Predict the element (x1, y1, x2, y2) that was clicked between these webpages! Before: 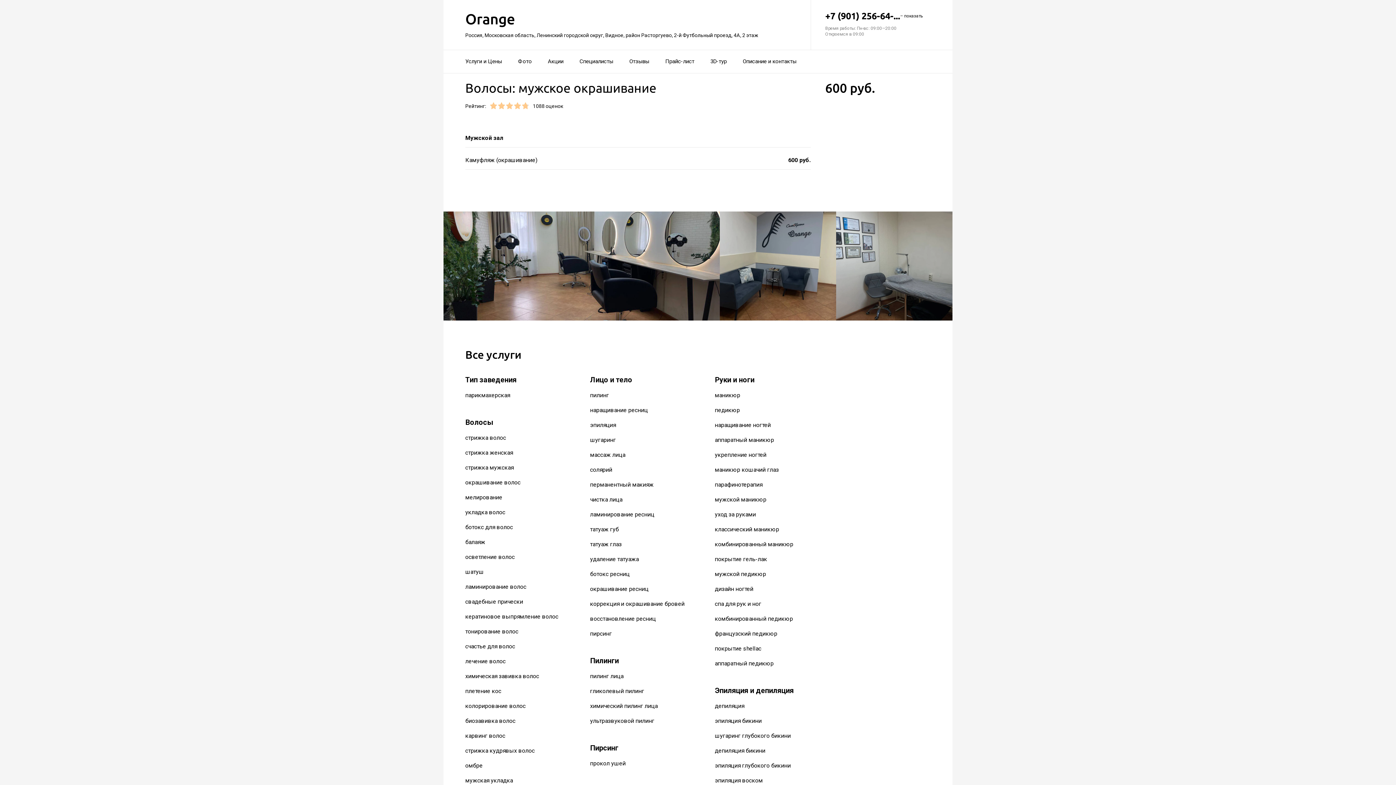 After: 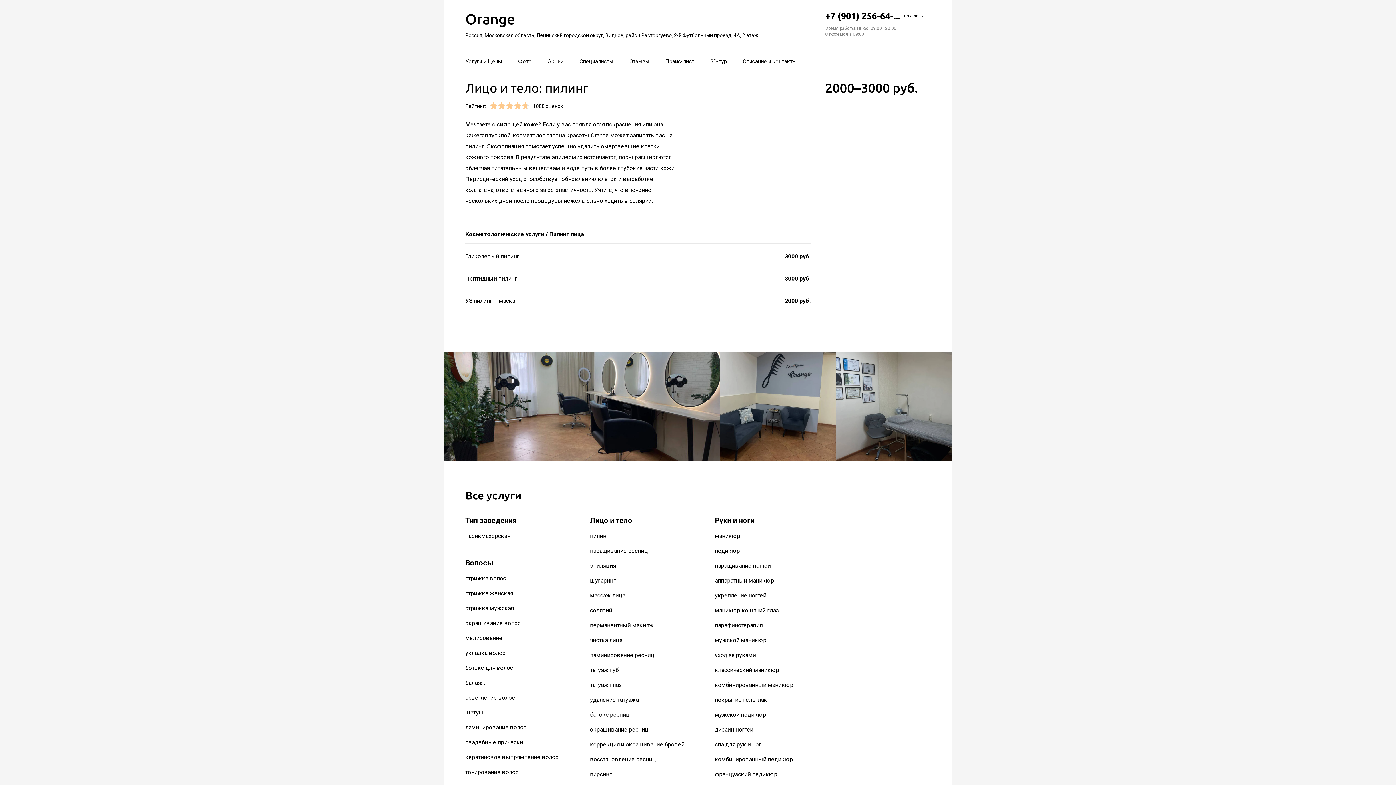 Action: bbox: (590, 392, 609, 399) label: пилинг